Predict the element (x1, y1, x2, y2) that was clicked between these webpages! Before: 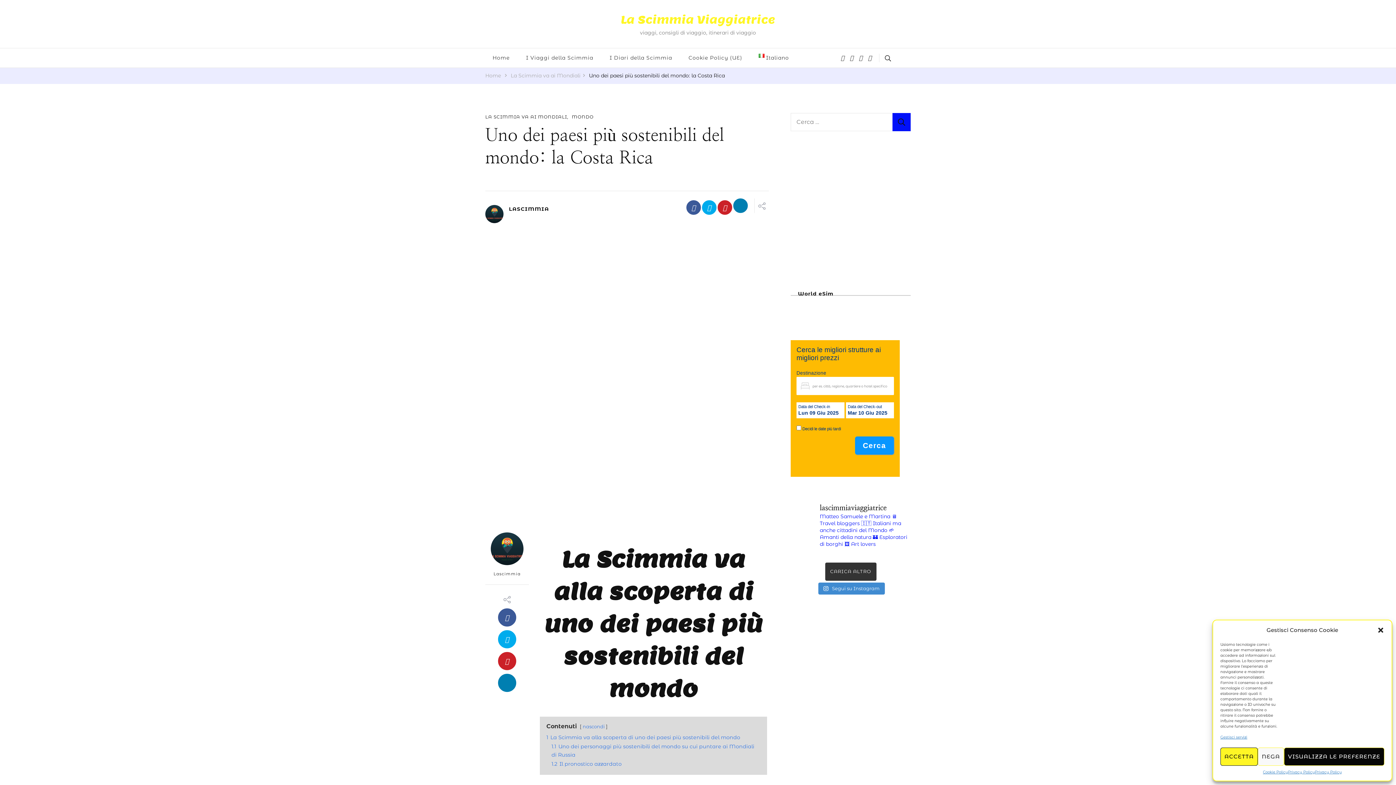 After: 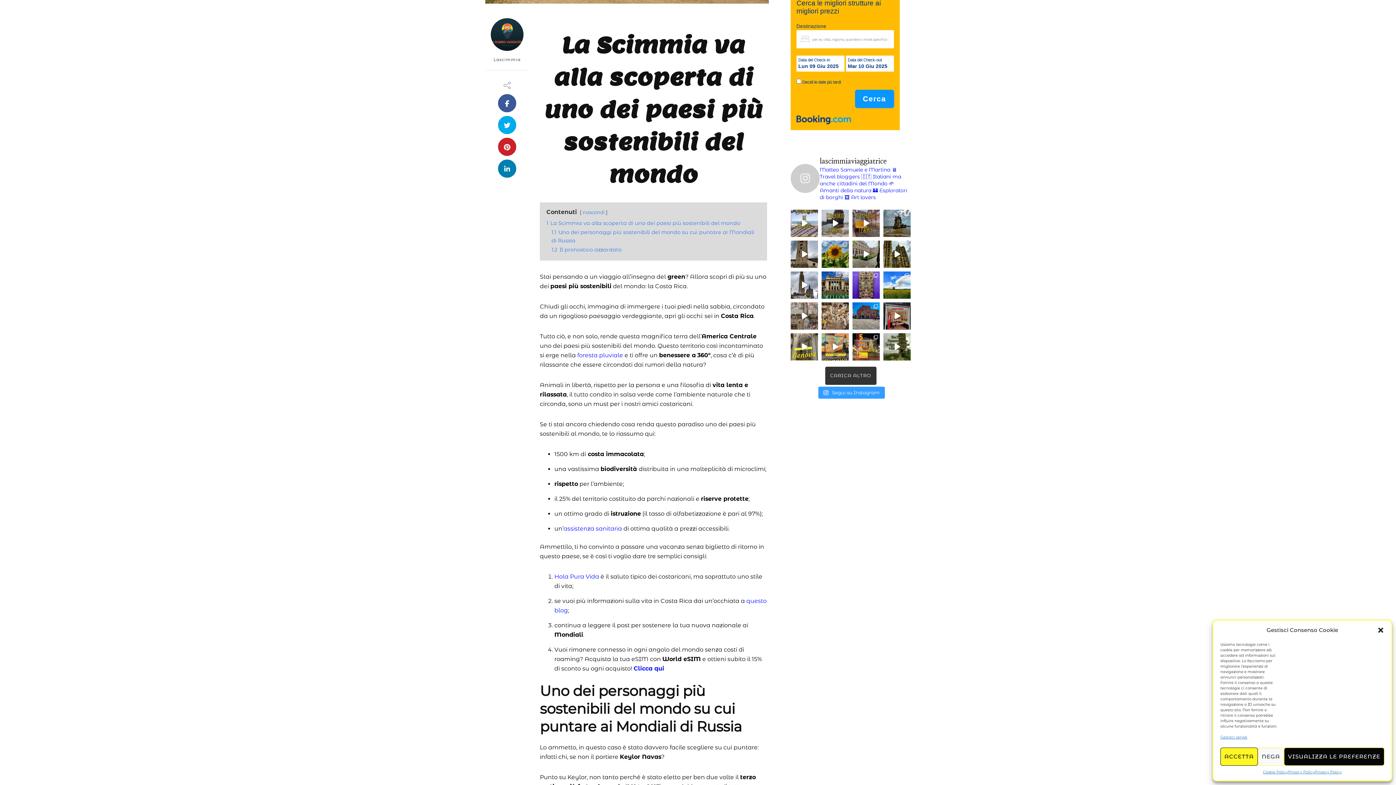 Action: bbox: (818, 582, 884, 594) label:  Segui su Instagram